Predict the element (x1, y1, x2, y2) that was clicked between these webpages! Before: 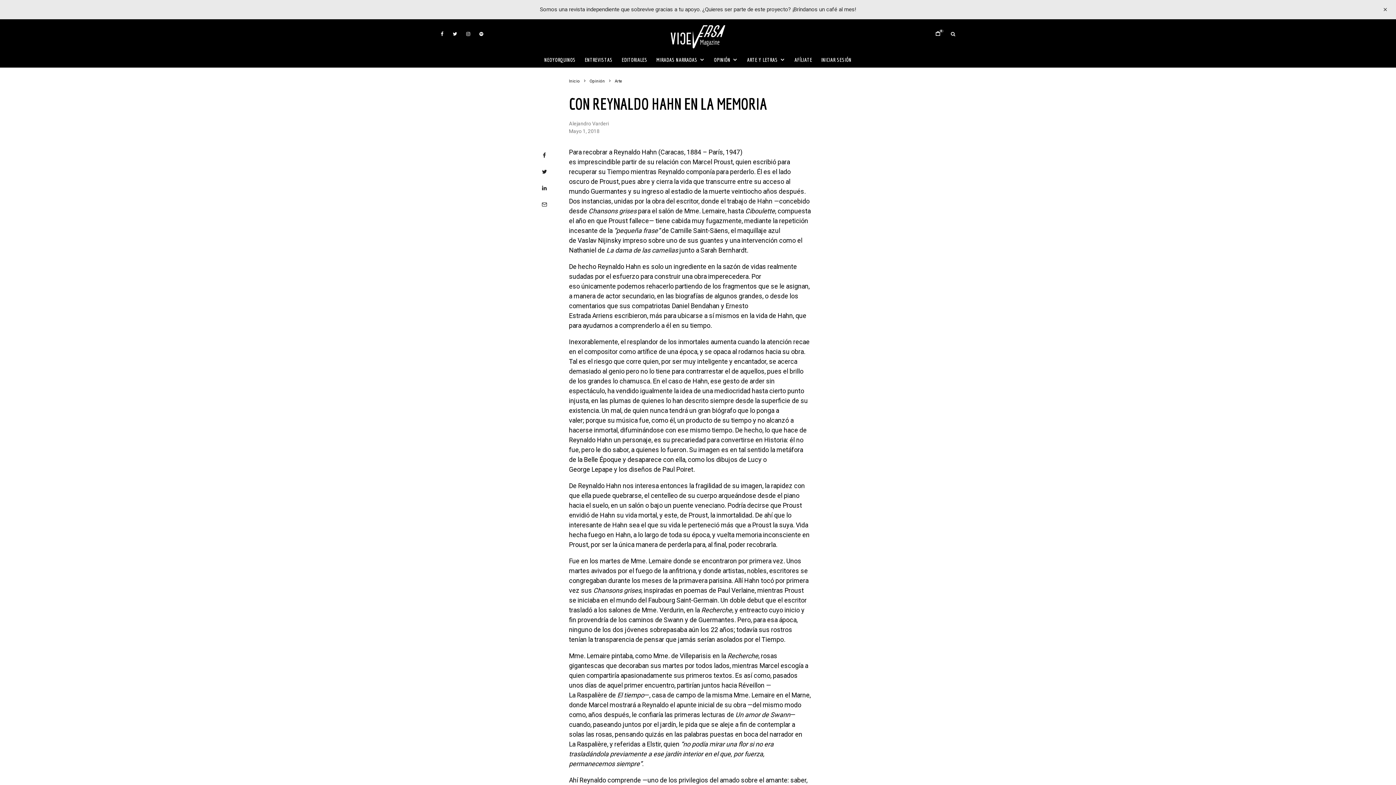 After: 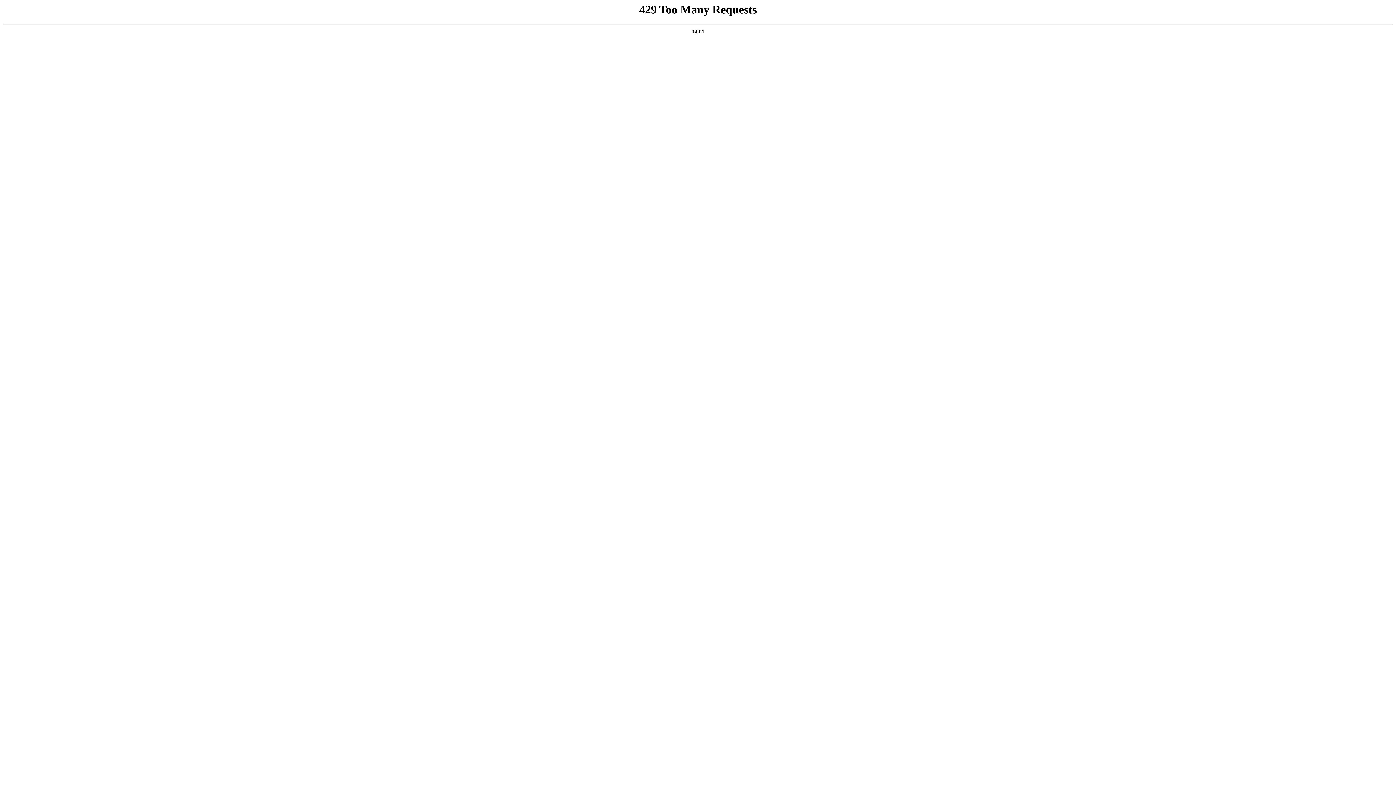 Action: label: Arte bbox: (614, 78, 622, 83)